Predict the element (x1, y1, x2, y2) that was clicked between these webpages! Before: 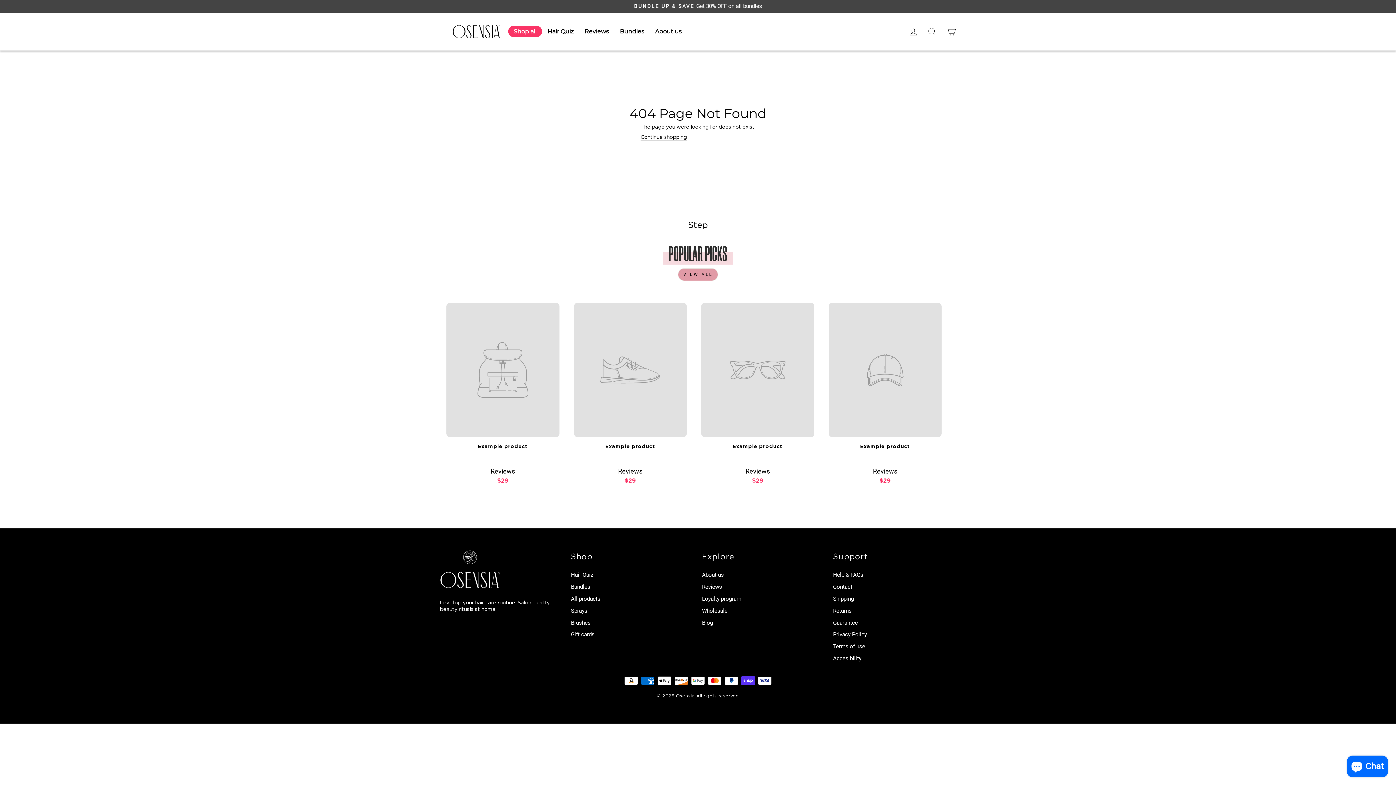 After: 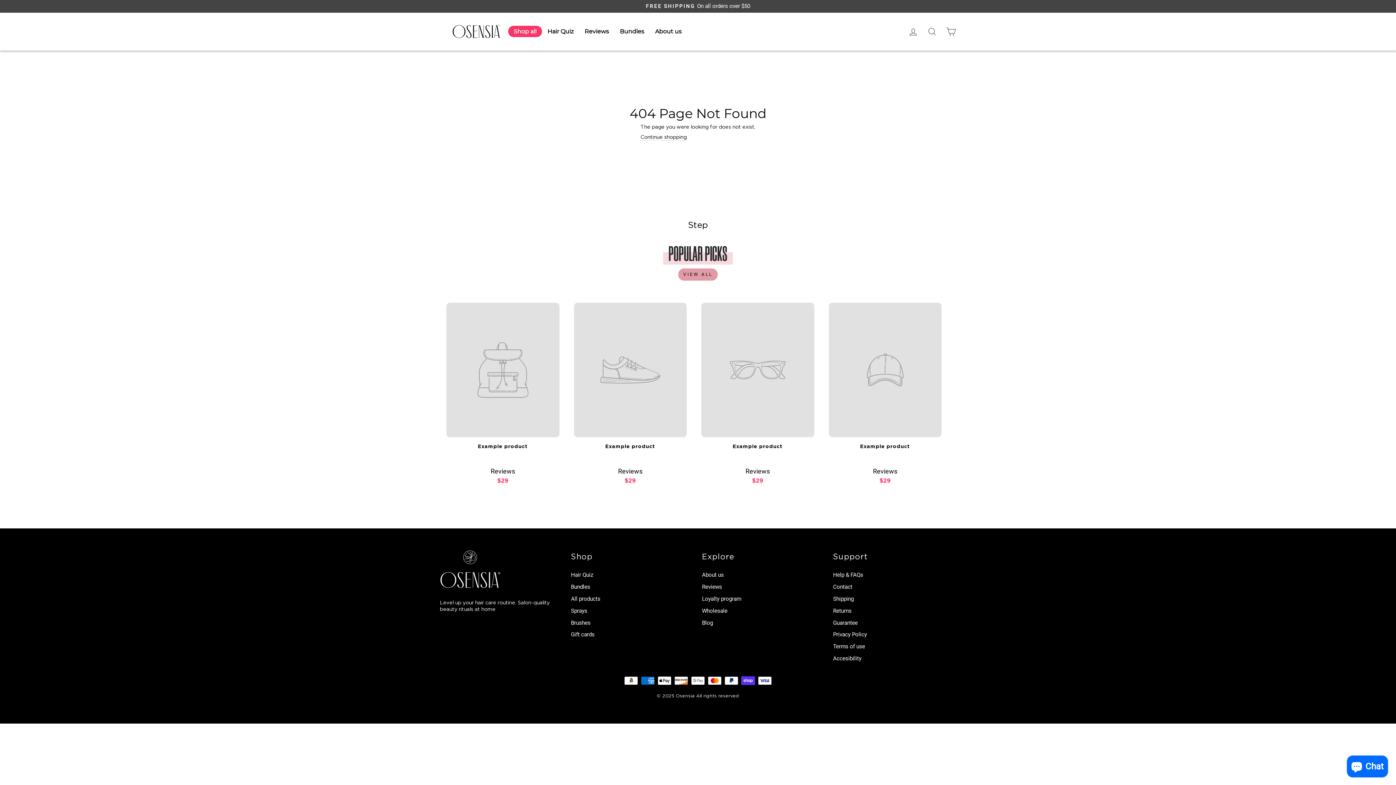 Action: label: Example product
Reviews
$29 bbox: (828, 302, 941, 487)